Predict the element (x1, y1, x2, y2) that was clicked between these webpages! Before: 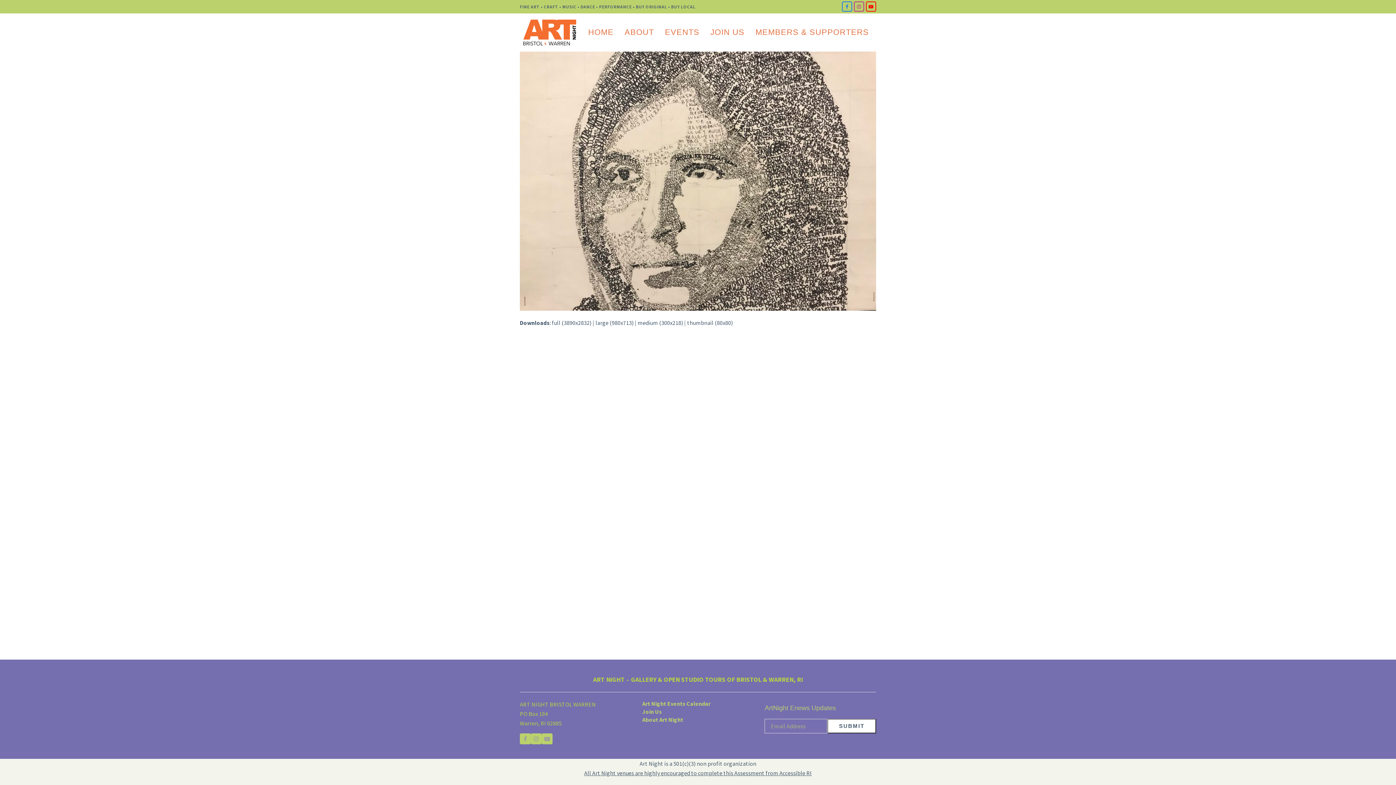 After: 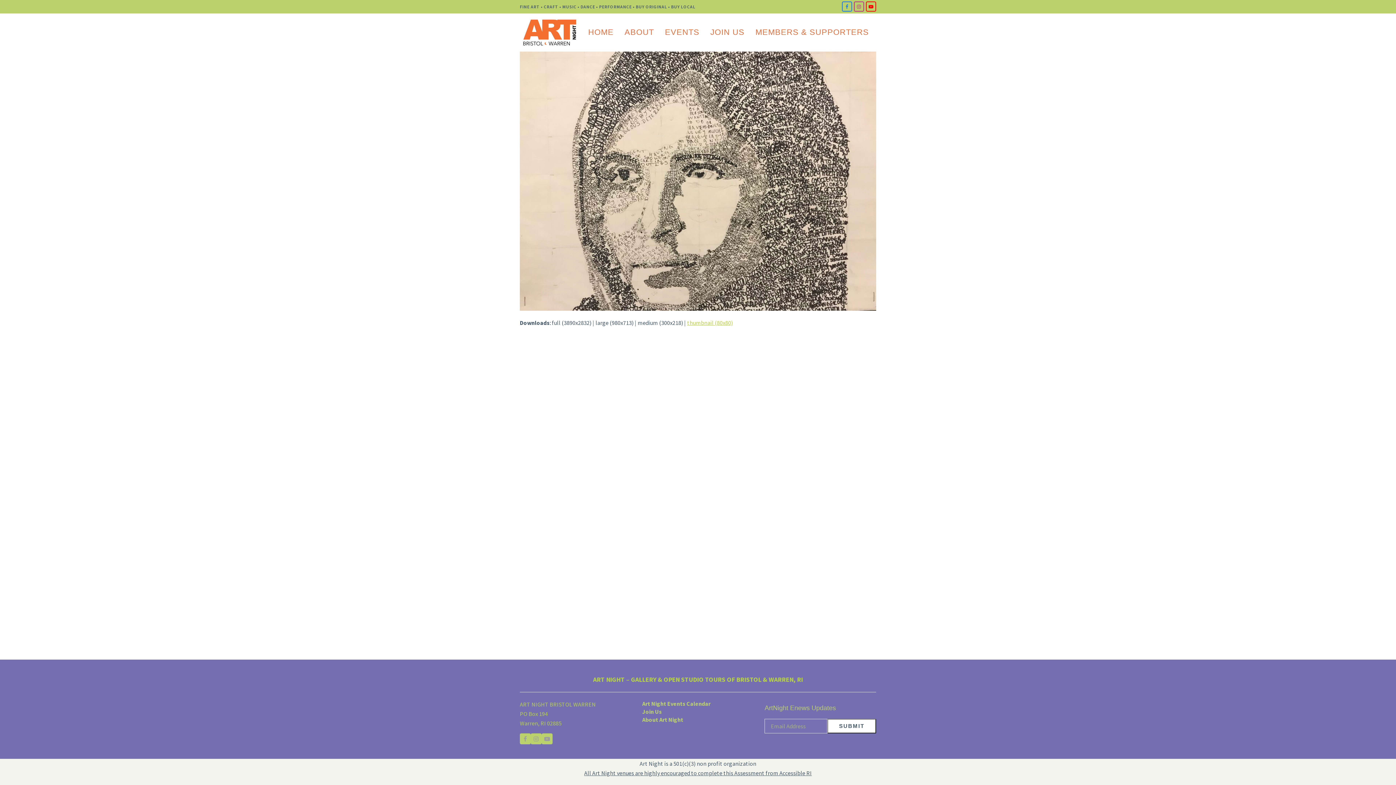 Action: label: thumbnail (80x80) bbox: (687, 319, 733, 326)